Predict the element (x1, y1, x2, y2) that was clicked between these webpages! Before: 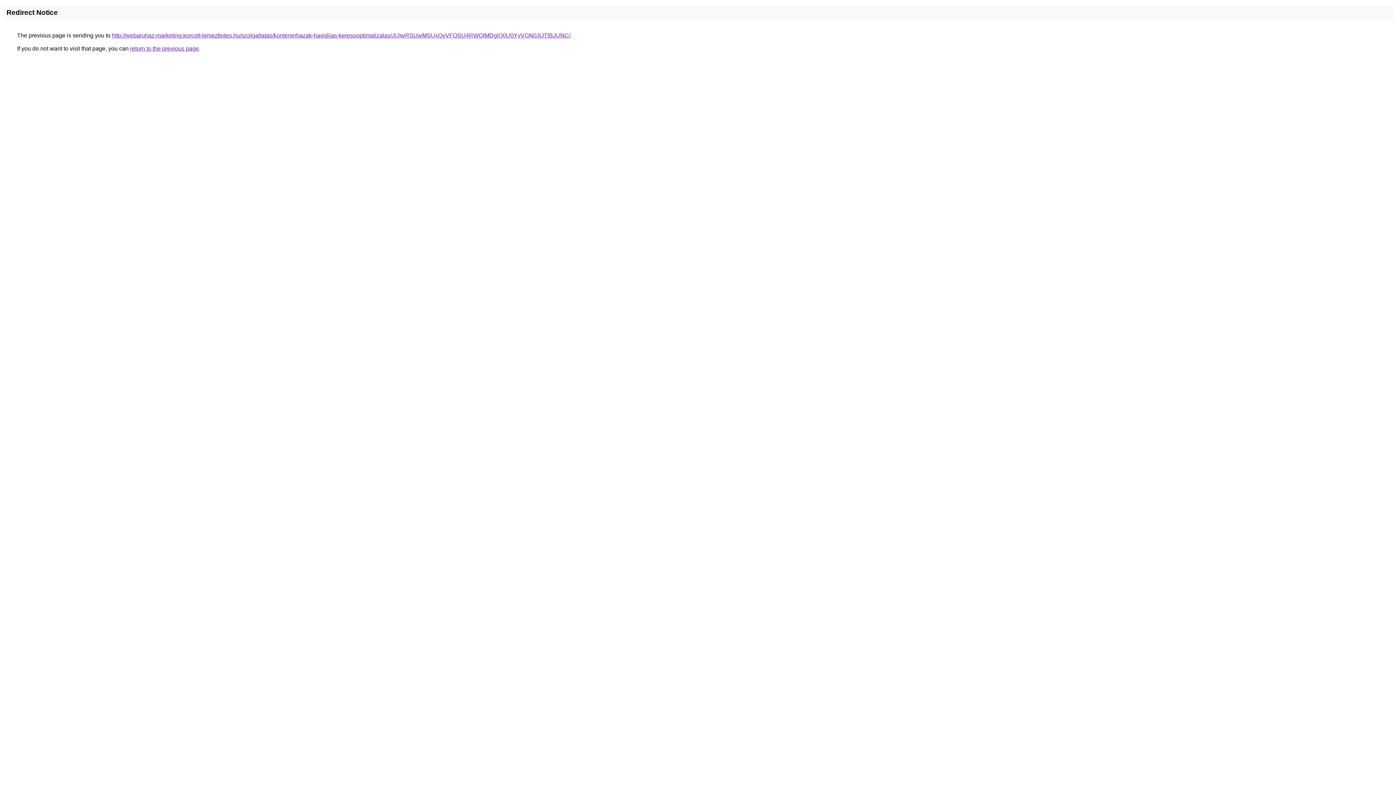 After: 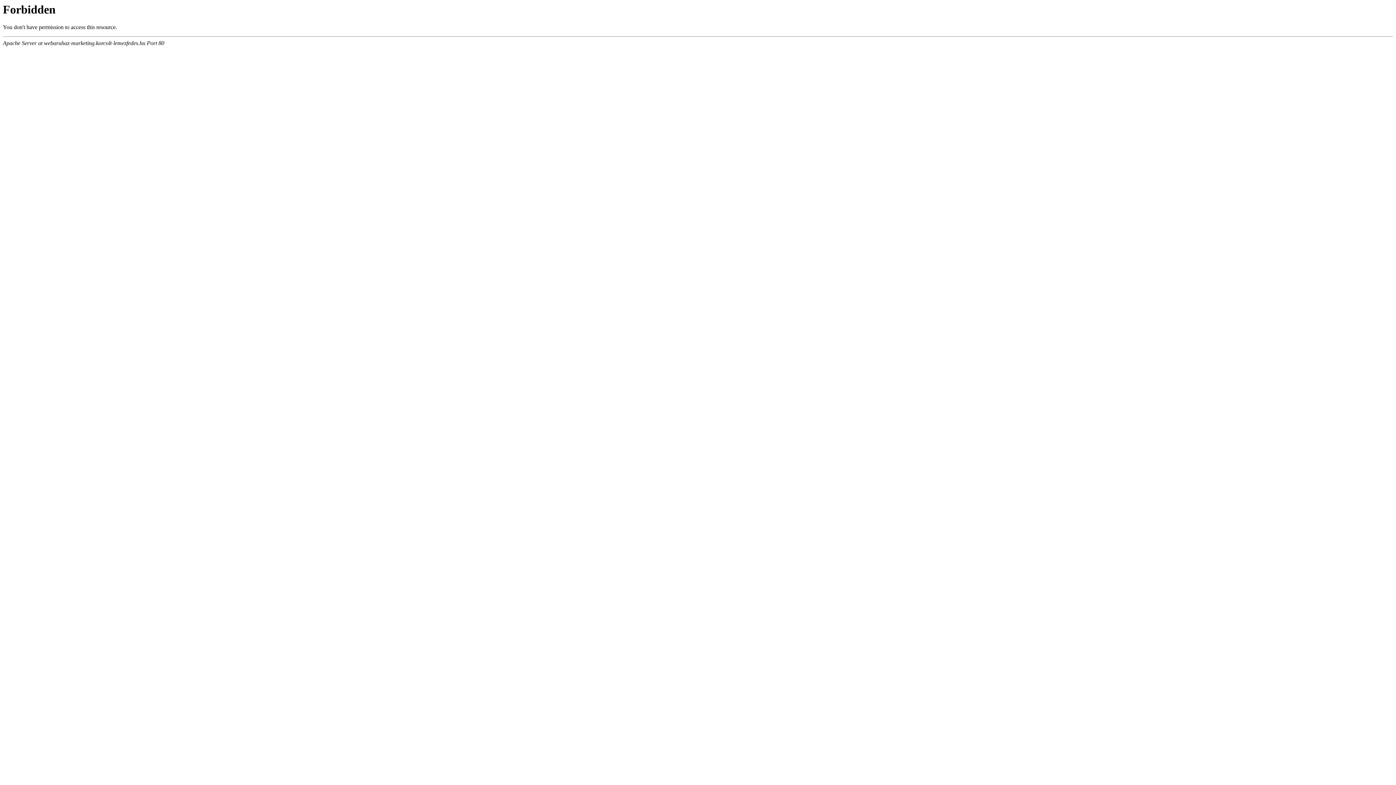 Action: label: http://webaruhaz-marketing.korcolt-lemezfedes.hu/szolgaltatas/kontenerhazak-havidijas-keresooptimalizalas/JUIwRSUwMSUxQyVFOSU4RWQlMDglQ0U0YyVGN0JjJTlBJUNC/ bbox: (112, 32, 570, 38)